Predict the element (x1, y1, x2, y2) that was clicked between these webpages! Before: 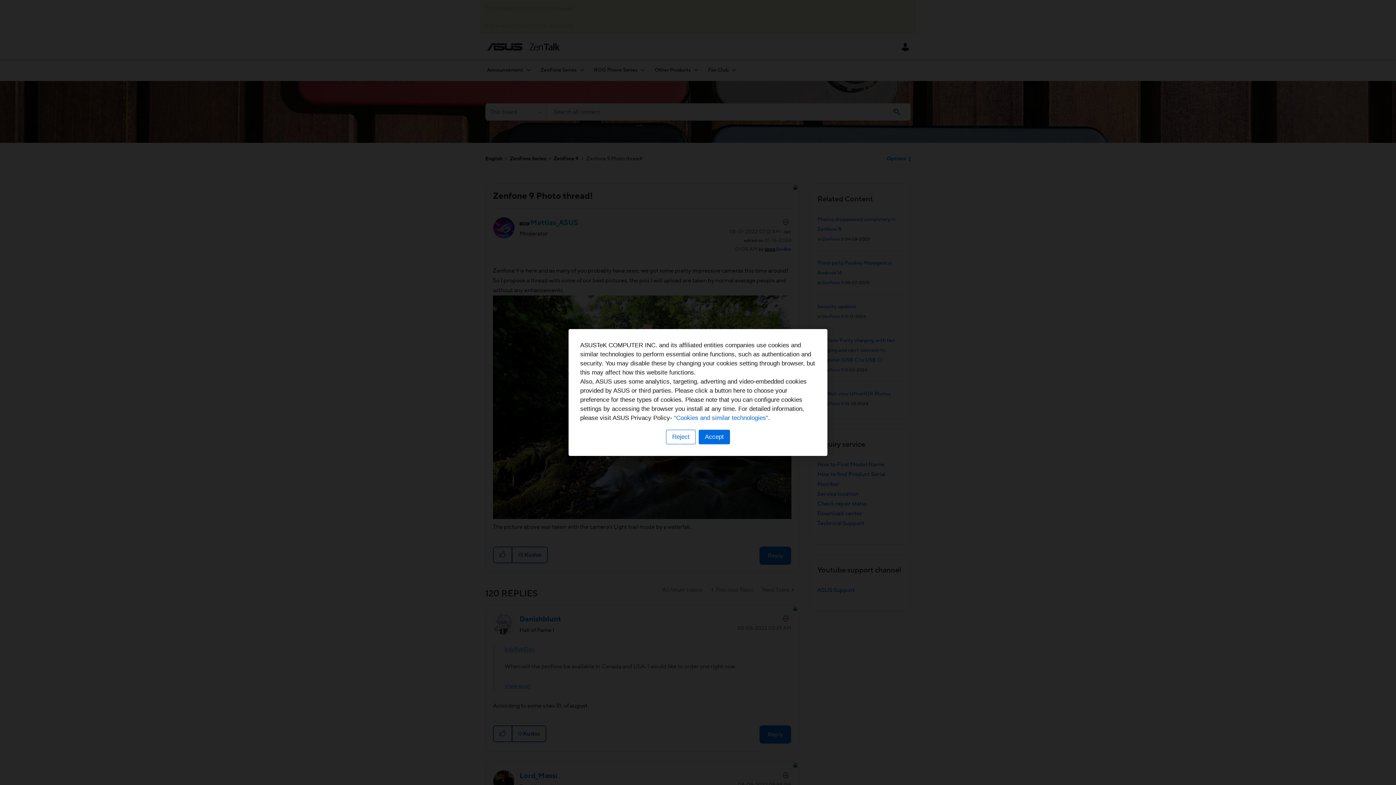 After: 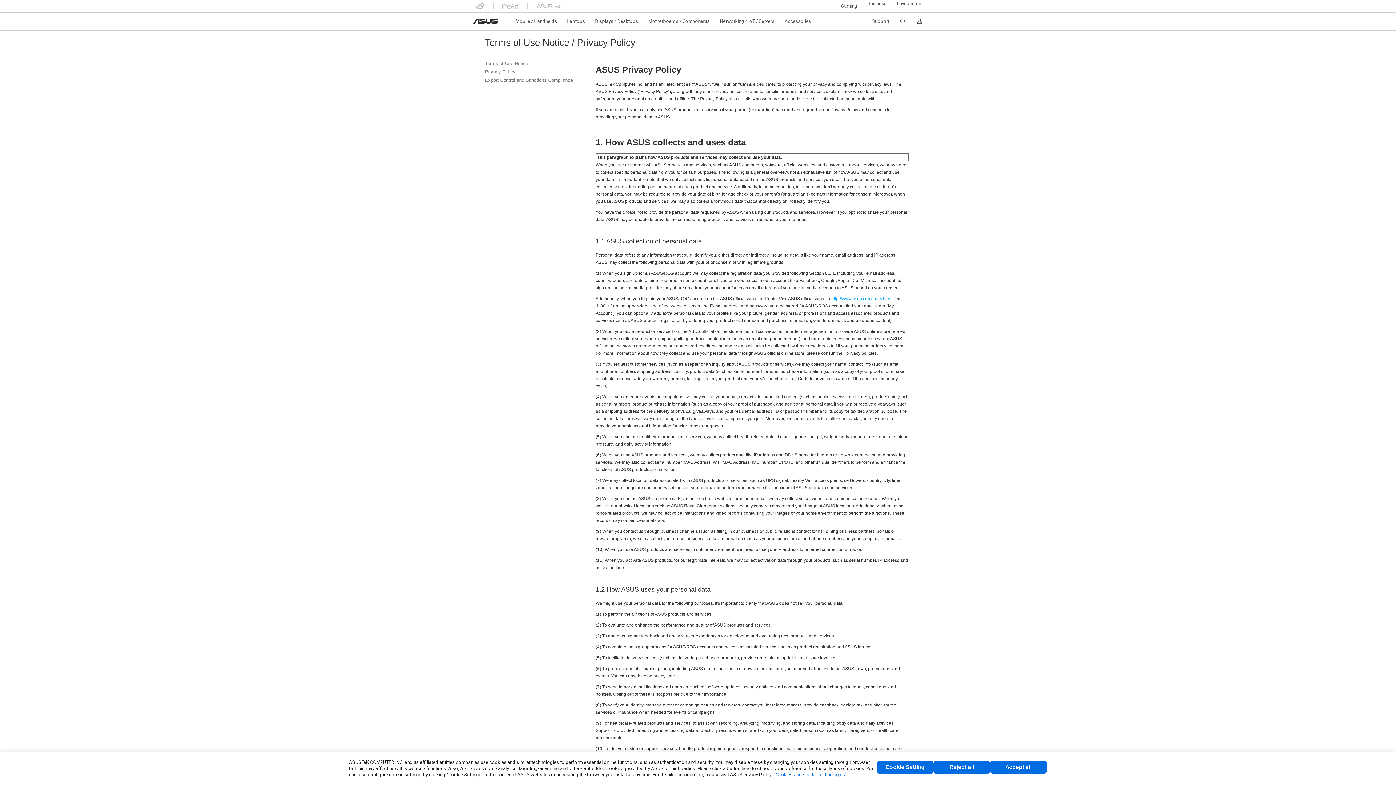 Action: bbox: (674, 414, 768, 421) label: “Cookies and similar technologies”